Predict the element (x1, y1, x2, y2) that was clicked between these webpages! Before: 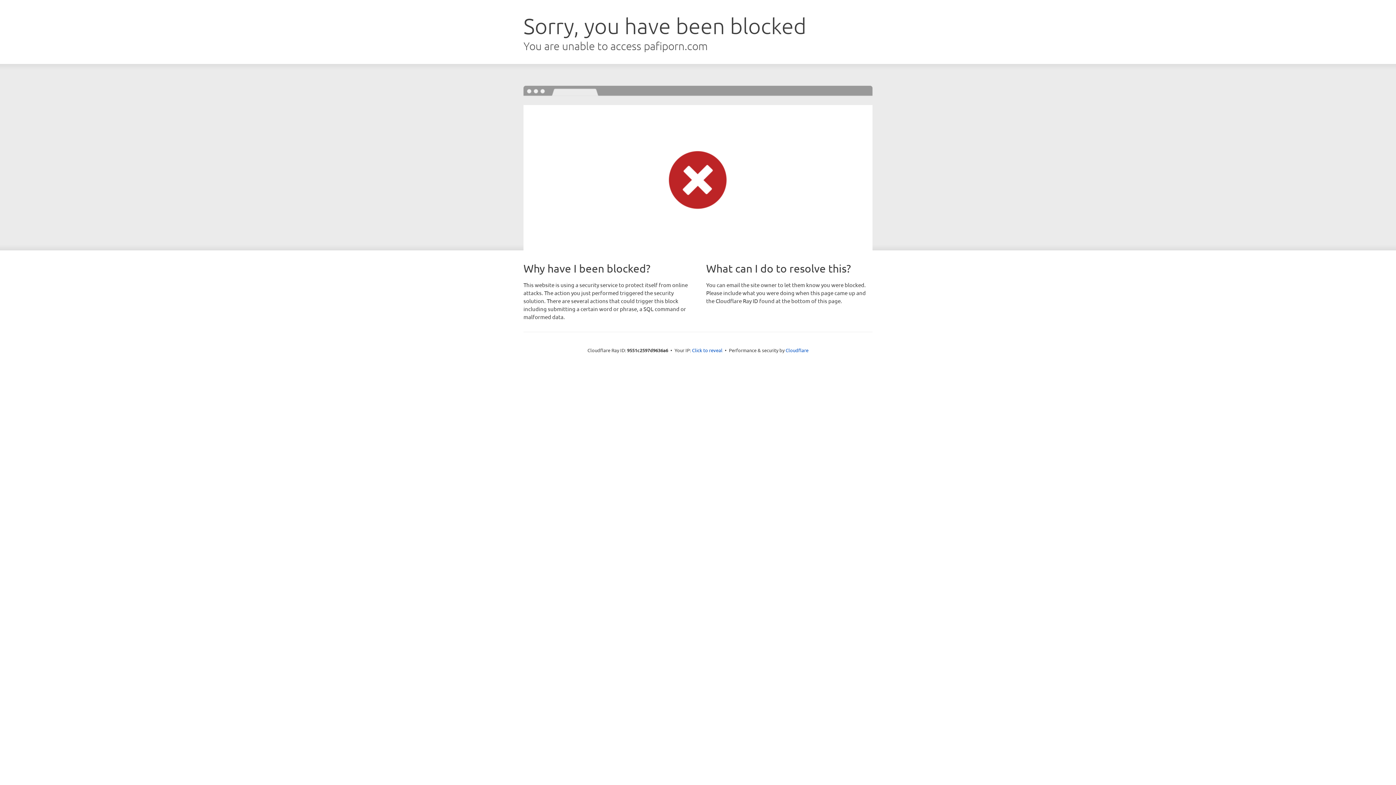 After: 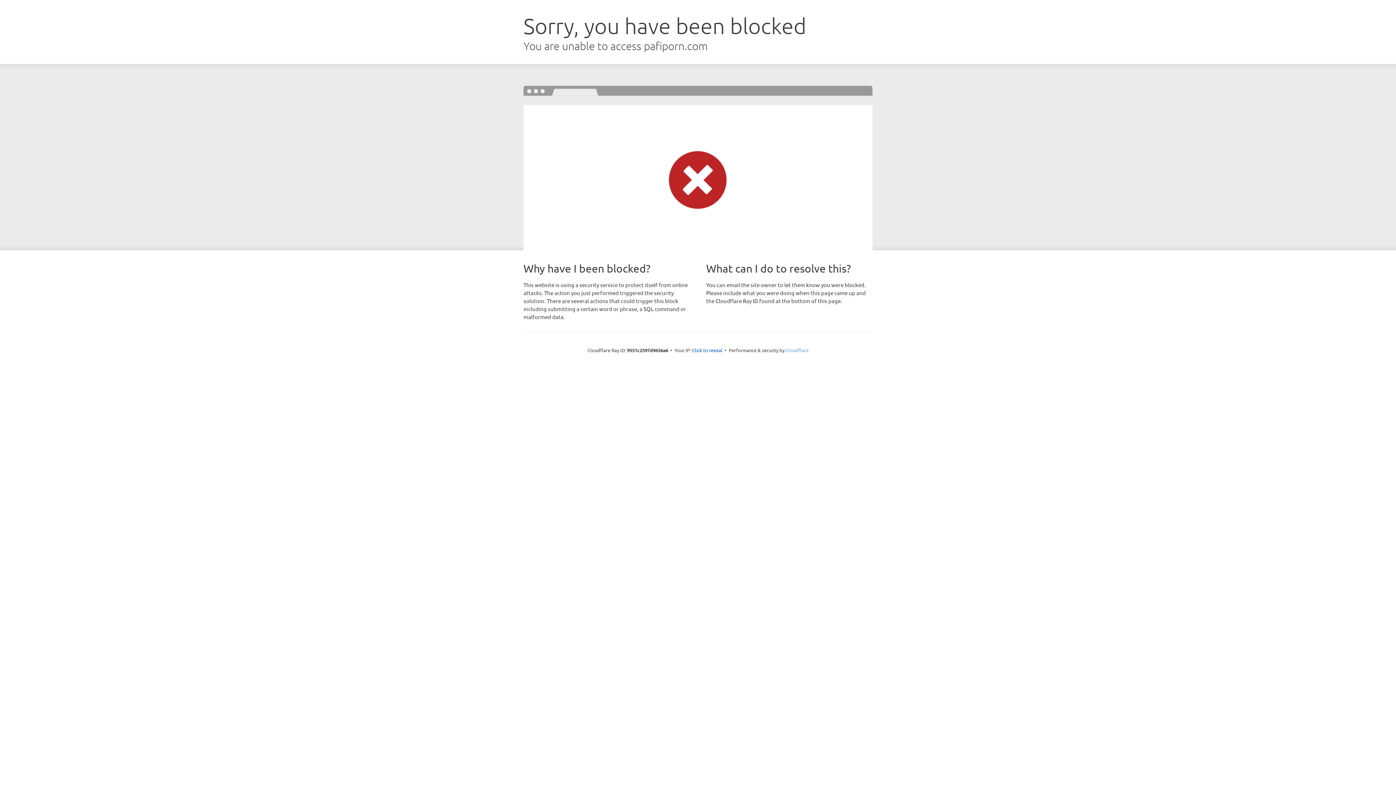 Action: bbox: (785, 347, 808, 353) label: Cloudflare